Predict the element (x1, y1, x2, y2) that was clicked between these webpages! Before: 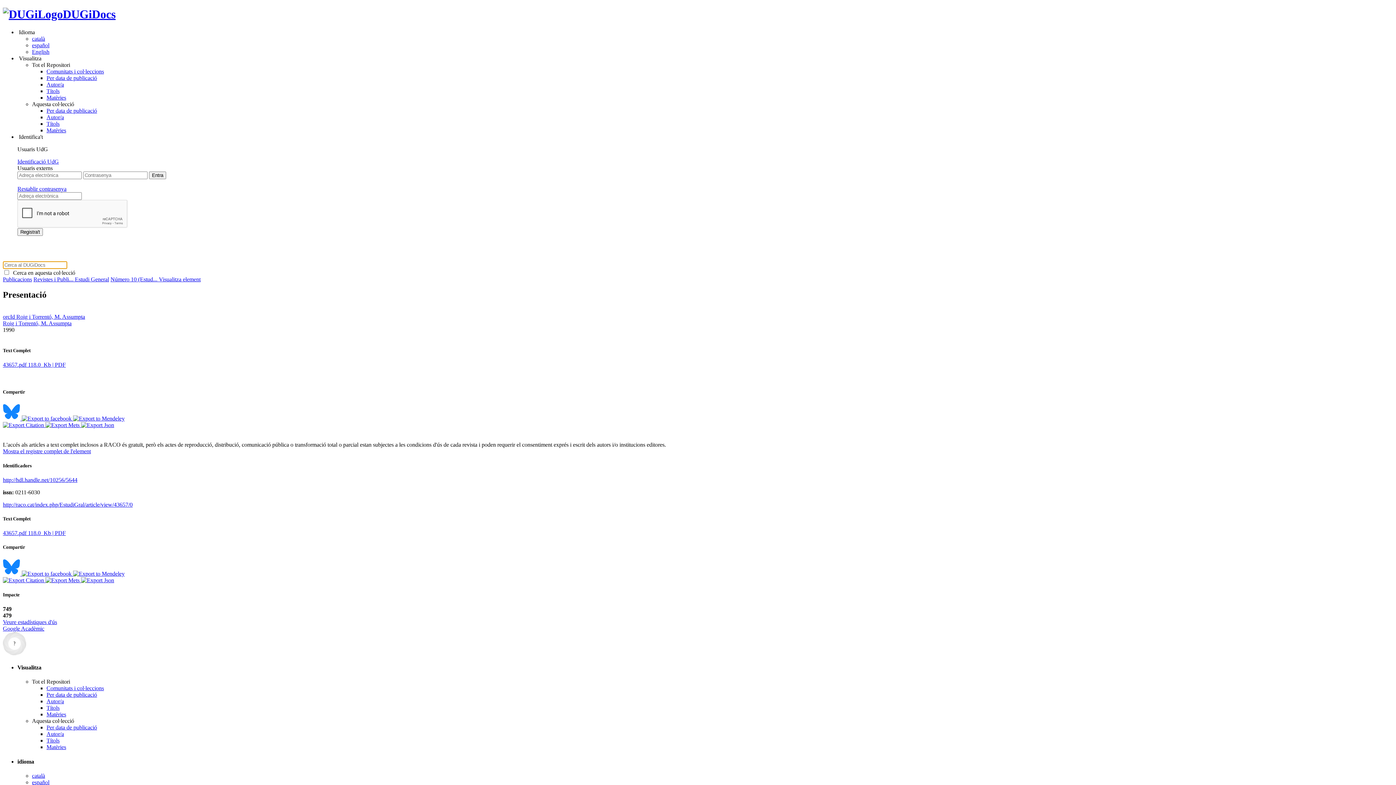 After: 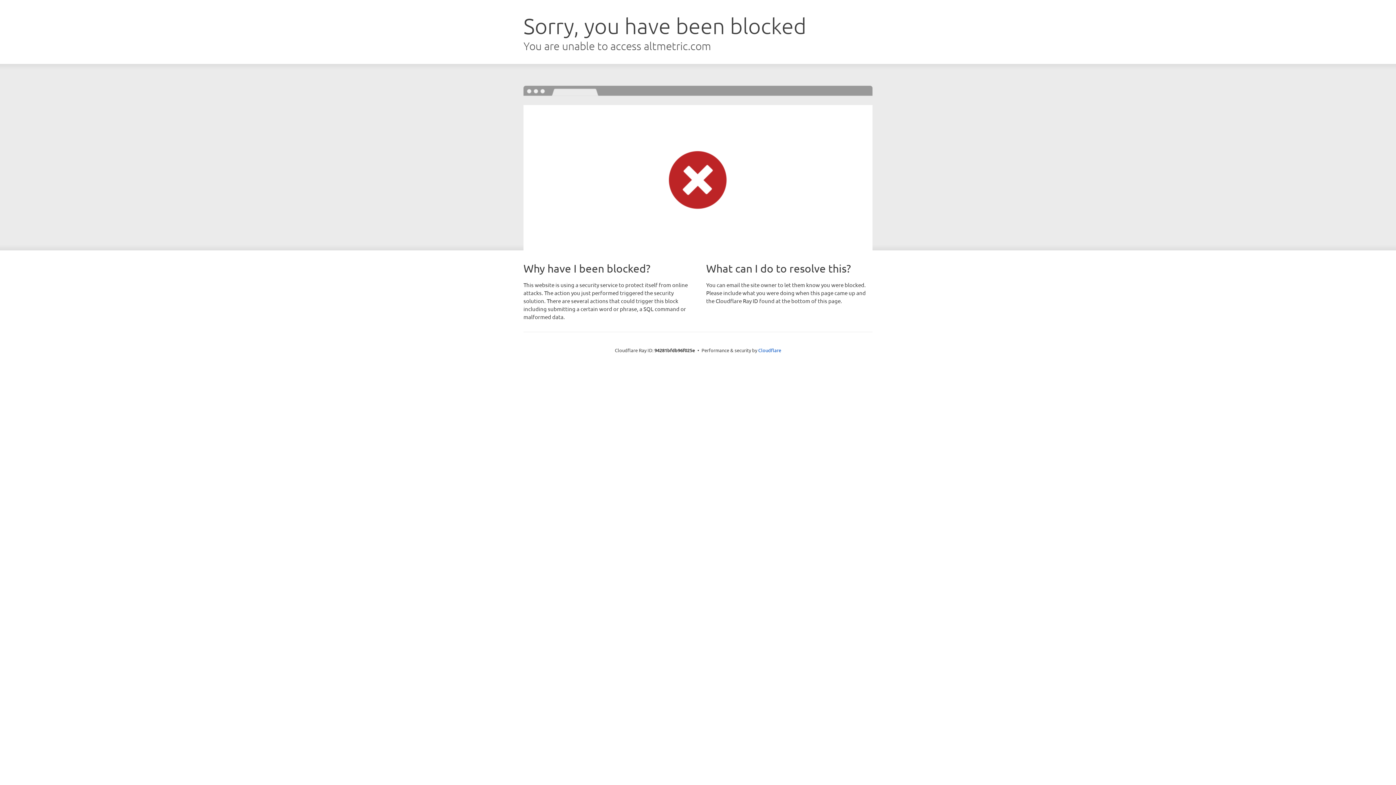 Action: bbox: (2, 632, 26, 655)